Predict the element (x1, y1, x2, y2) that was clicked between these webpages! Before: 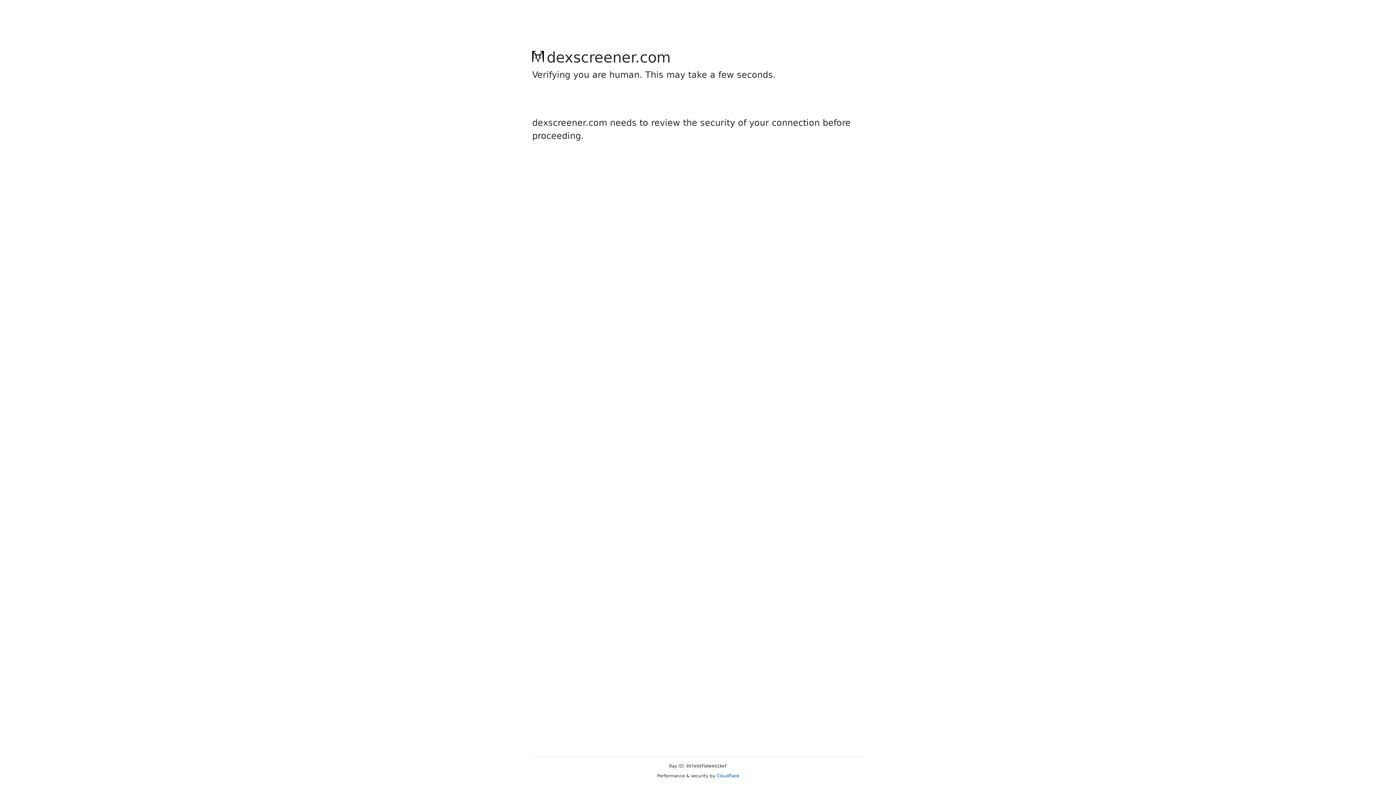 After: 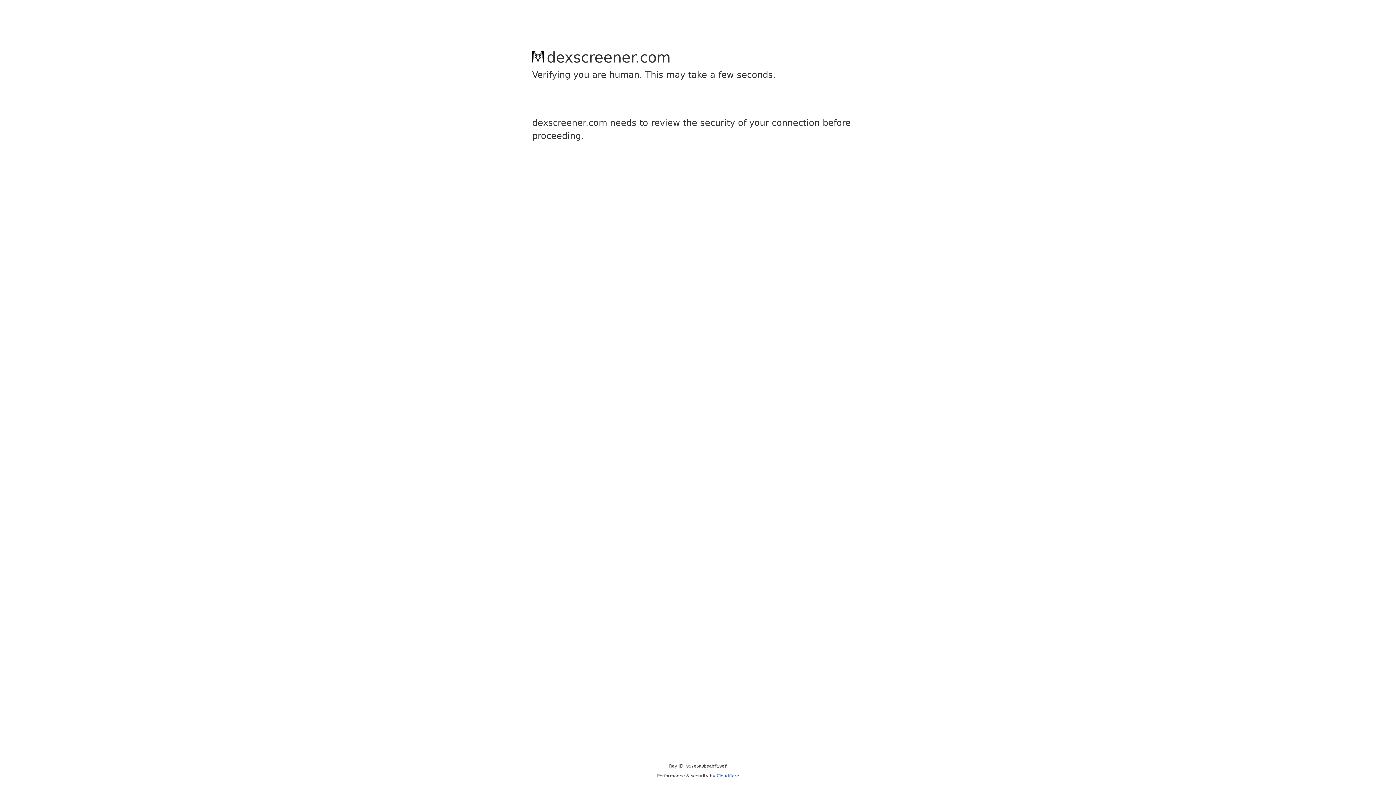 Action: bbox: (716, 773, 739, 778) label: Cloudflare